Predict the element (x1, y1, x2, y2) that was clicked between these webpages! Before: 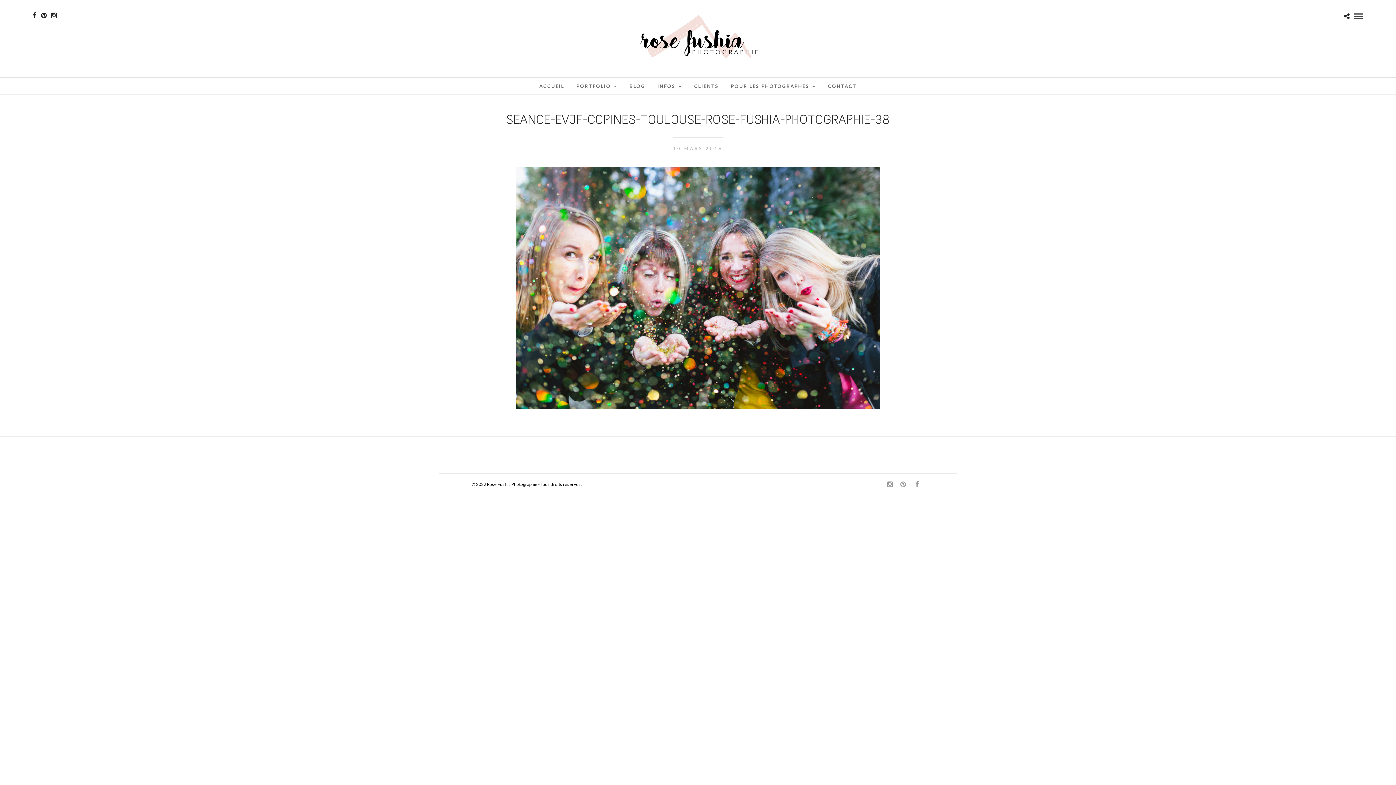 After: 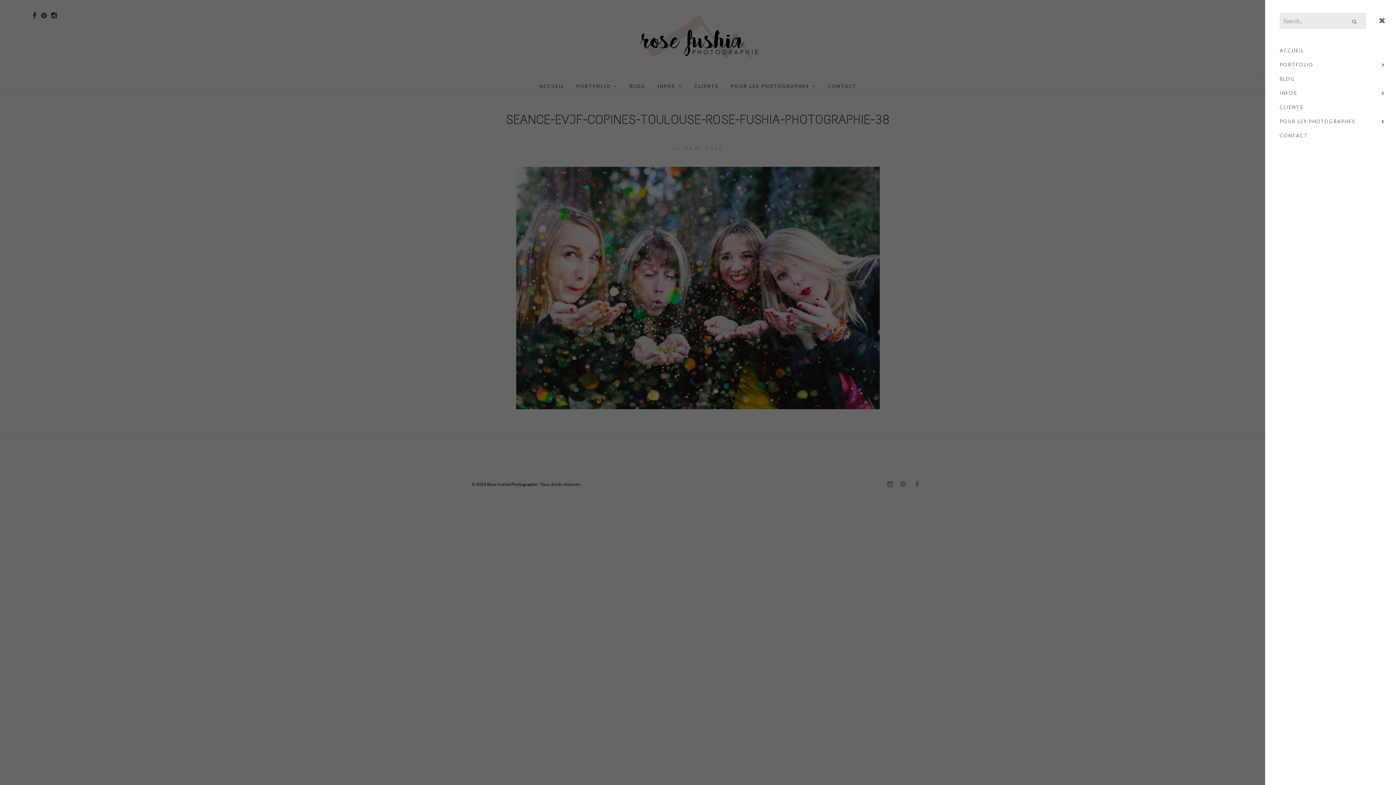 Action: bbox: (1354, 13, 1363, 18)